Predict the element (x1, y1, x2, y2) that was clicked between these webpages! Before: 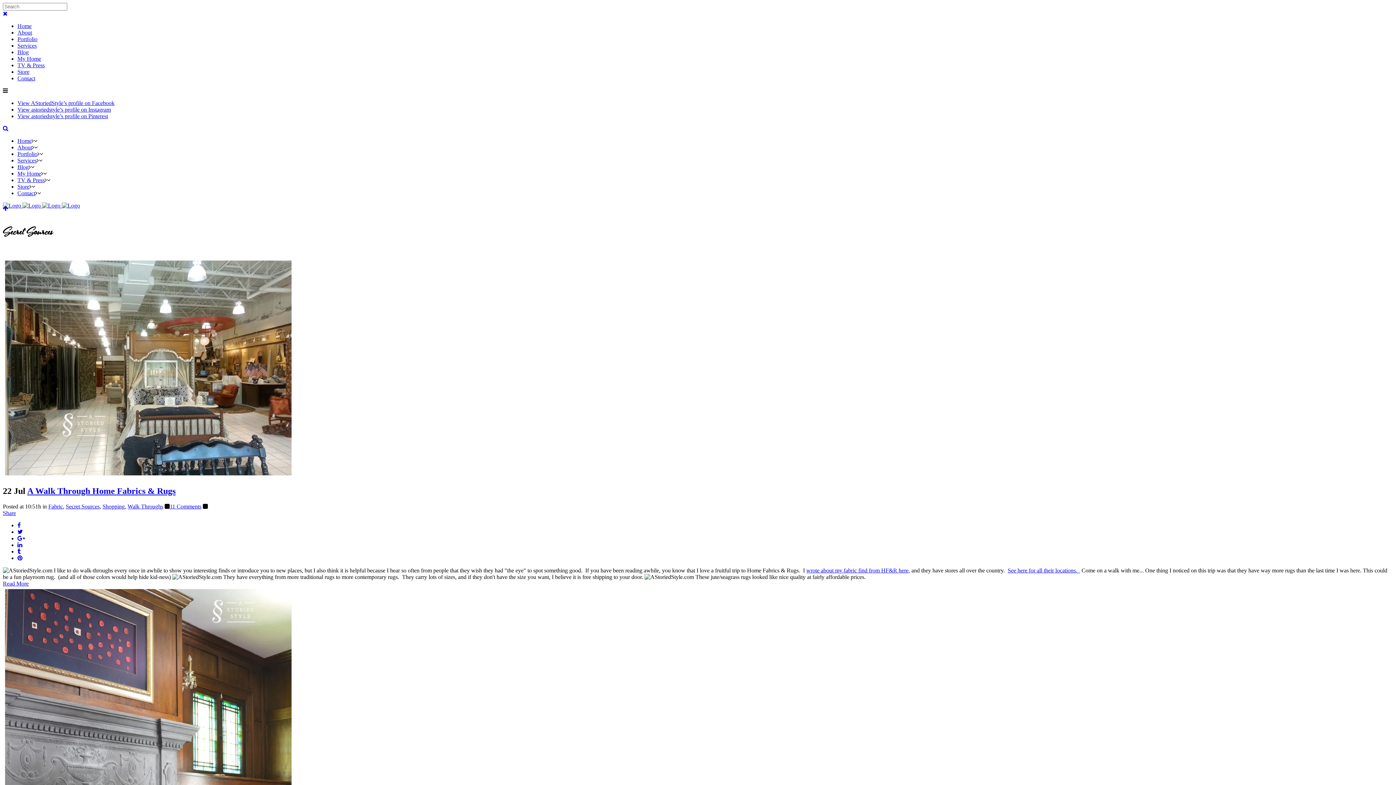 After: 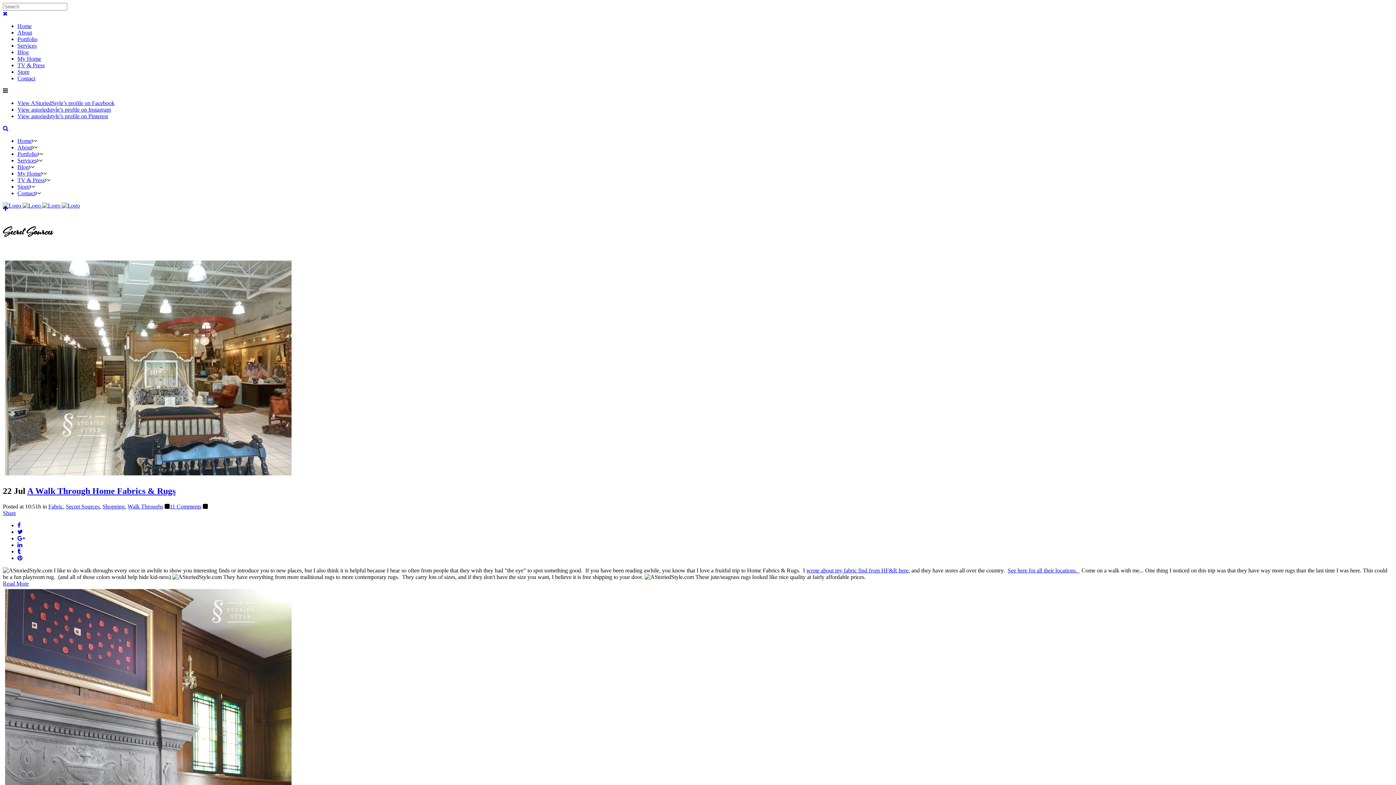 Action: label: Secret Sources bbox: (65, 503, 99, 509)